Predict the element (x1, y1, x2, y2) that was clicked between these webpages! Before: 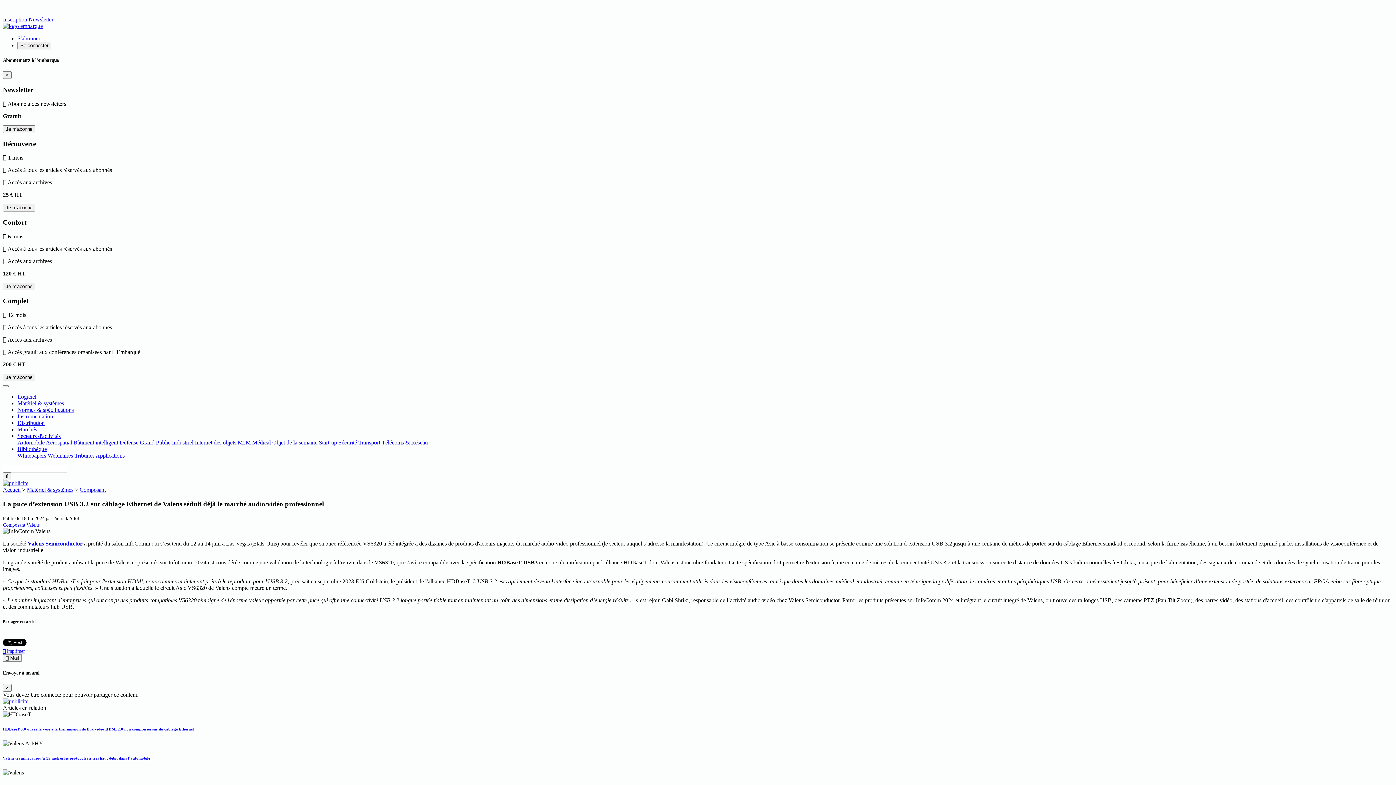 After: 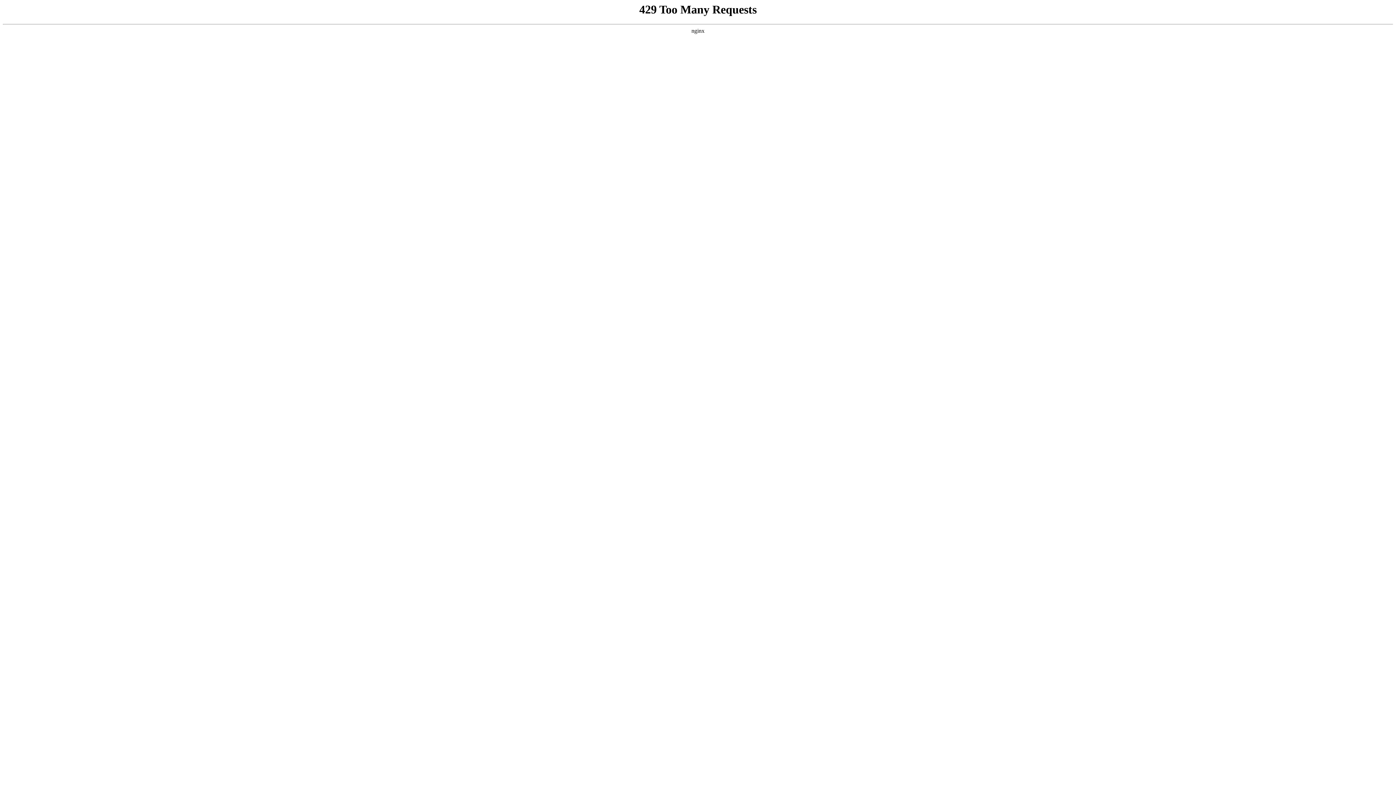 Action: bbox: (47, 452, 73, 458) label: Webinaires